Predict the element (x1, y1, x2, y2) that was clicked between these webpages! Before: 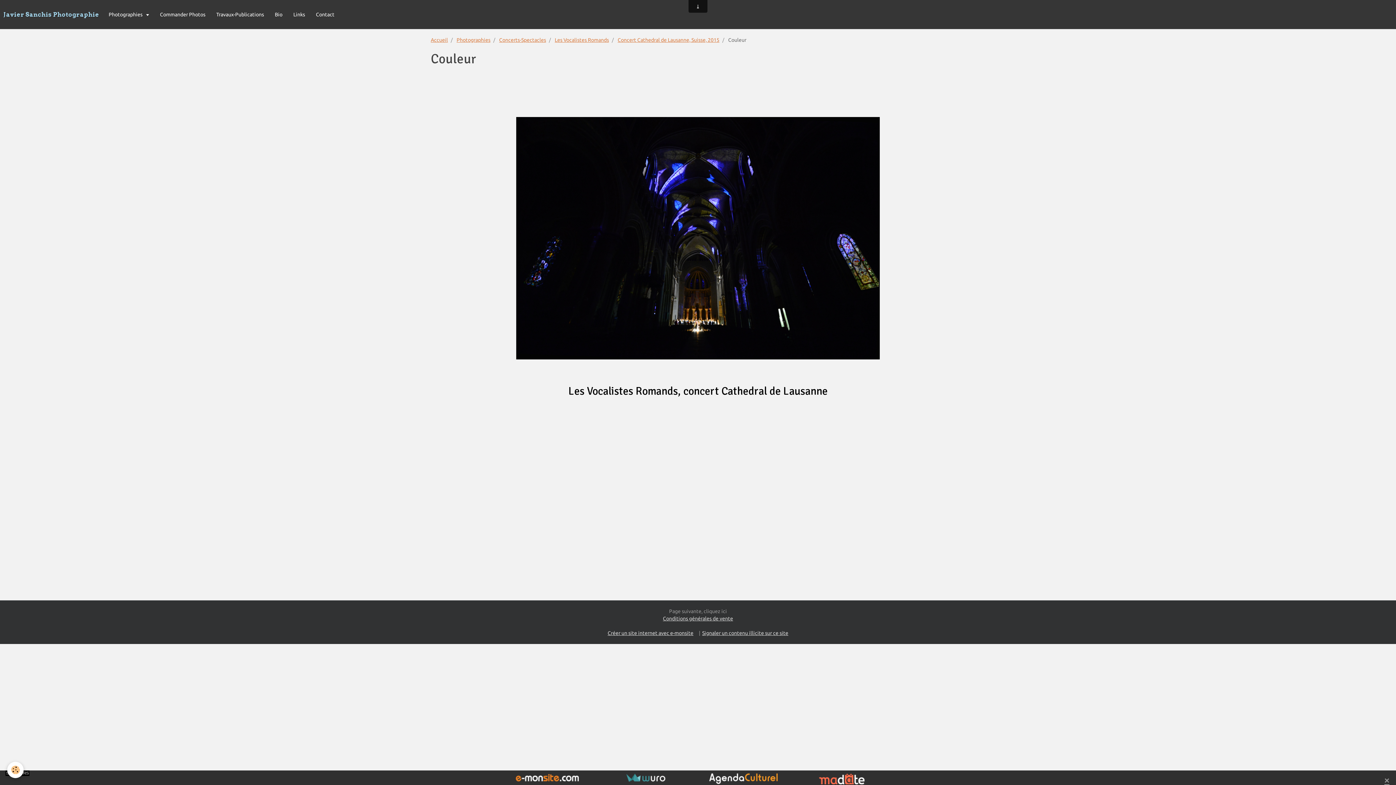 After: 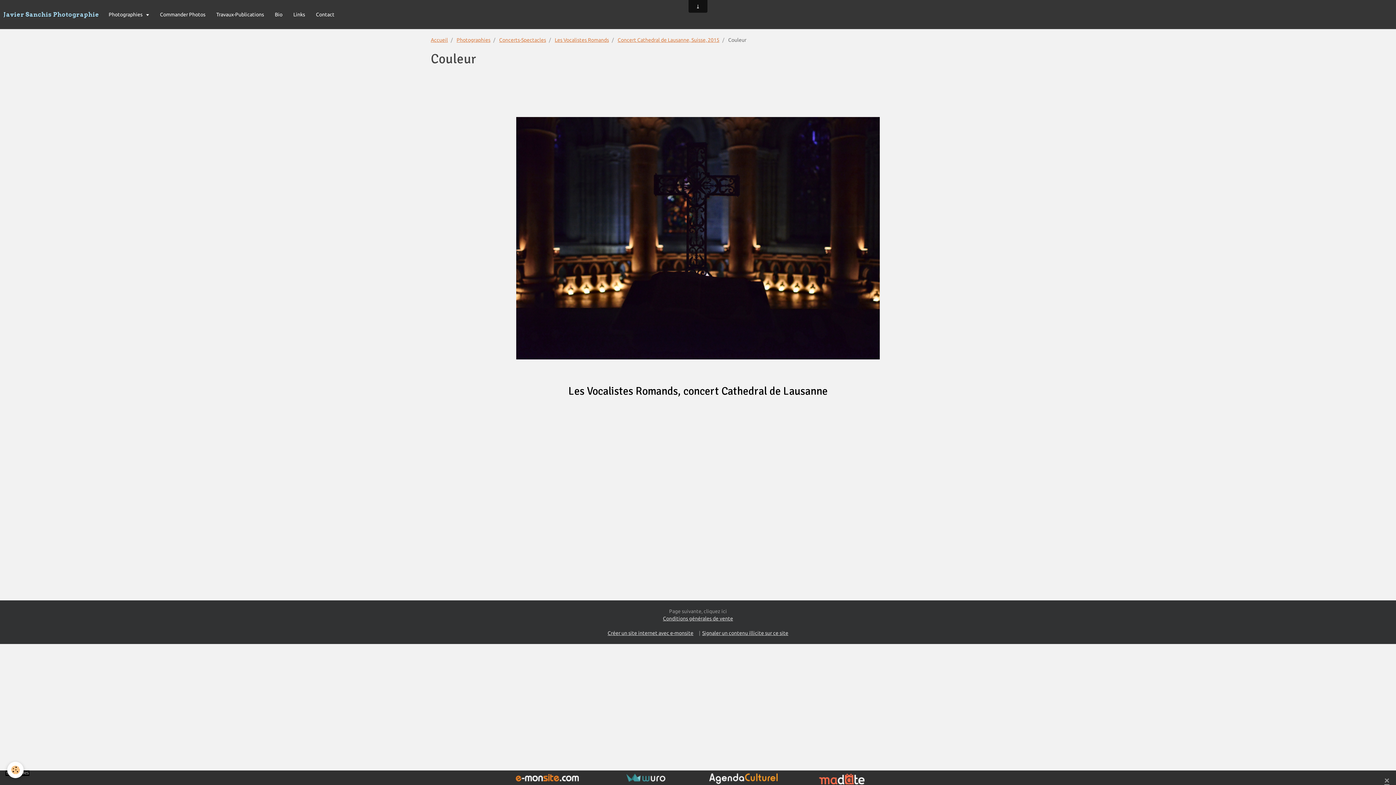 Action: bbox: (513, 775, 581, 781)